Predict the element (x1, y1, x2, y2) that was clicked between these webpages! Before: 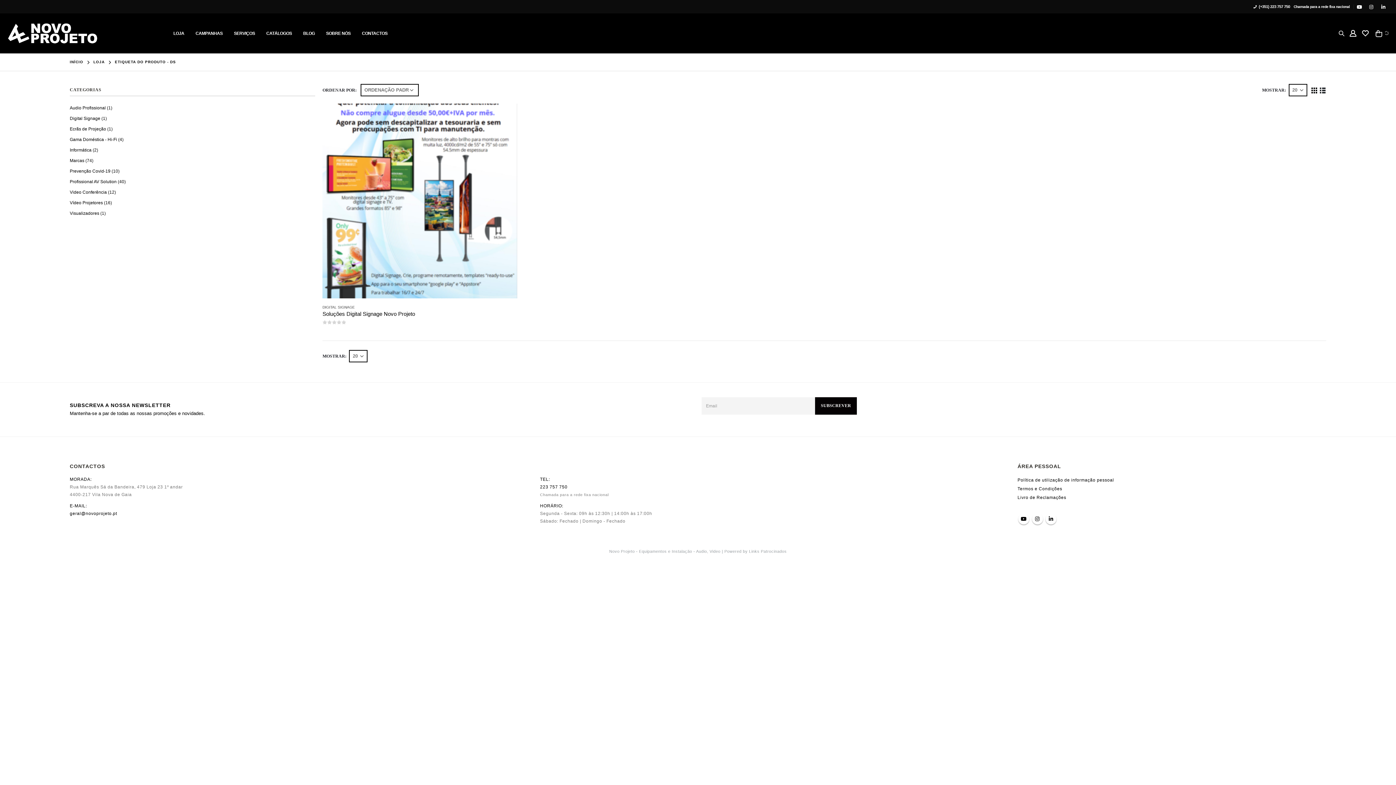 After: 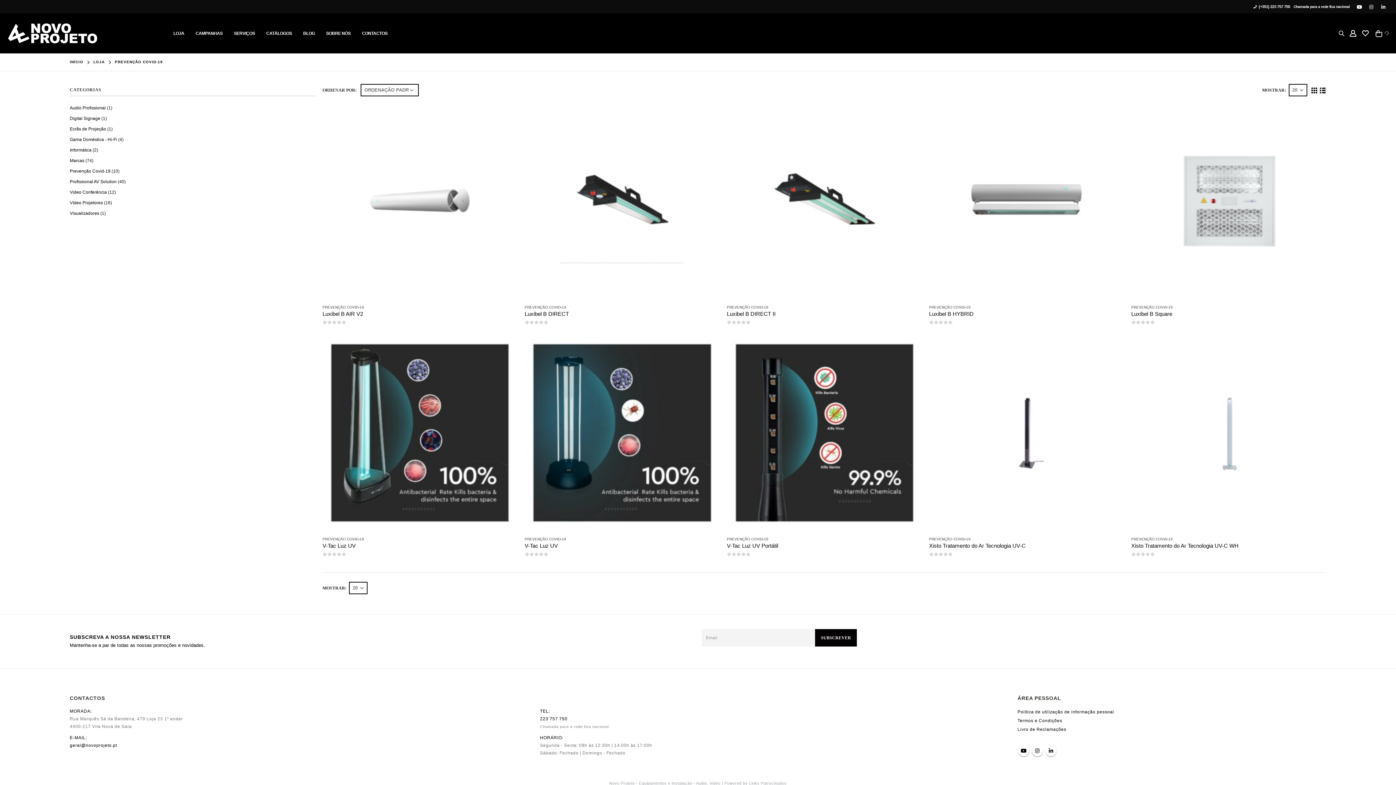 Action: label: Prevenção Covid-19 bbox: (69, 166, 110, 176)